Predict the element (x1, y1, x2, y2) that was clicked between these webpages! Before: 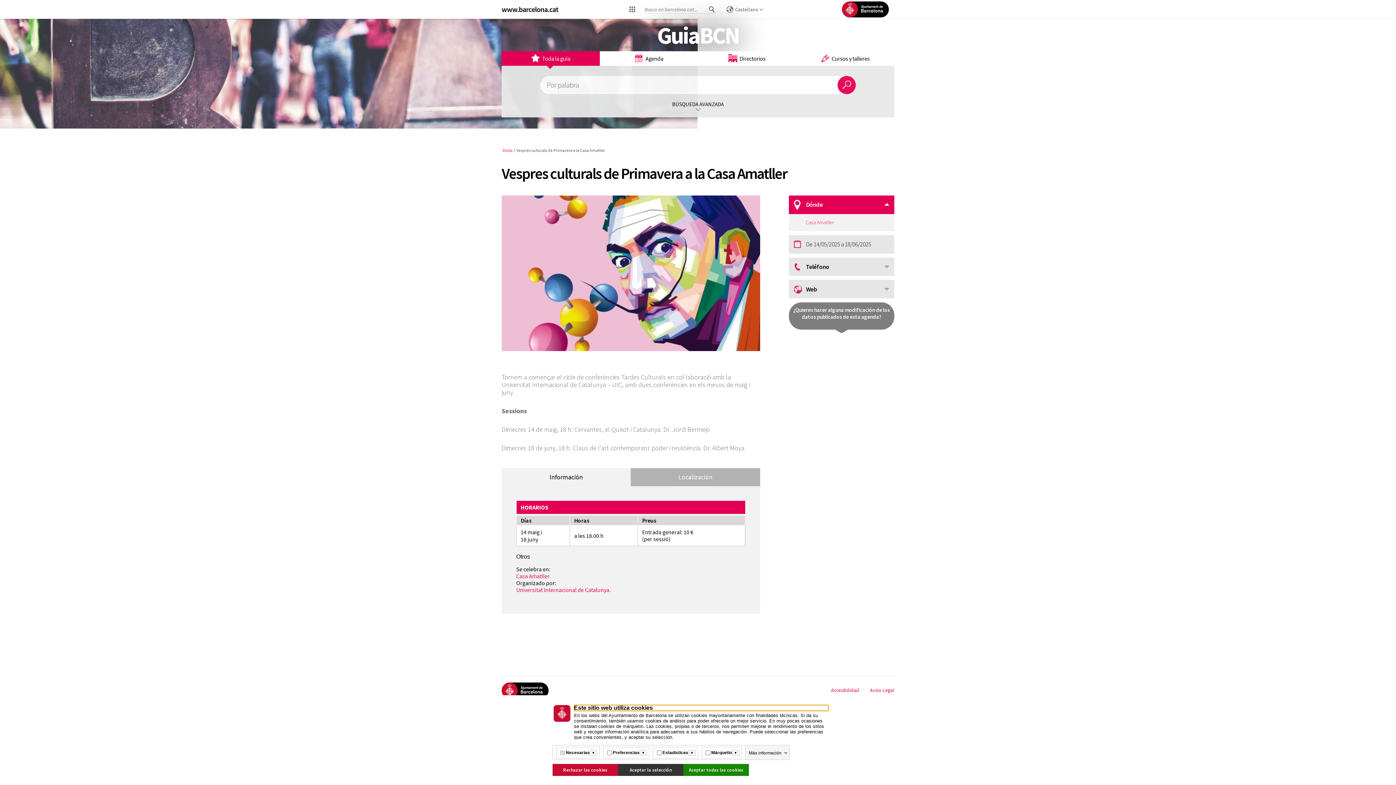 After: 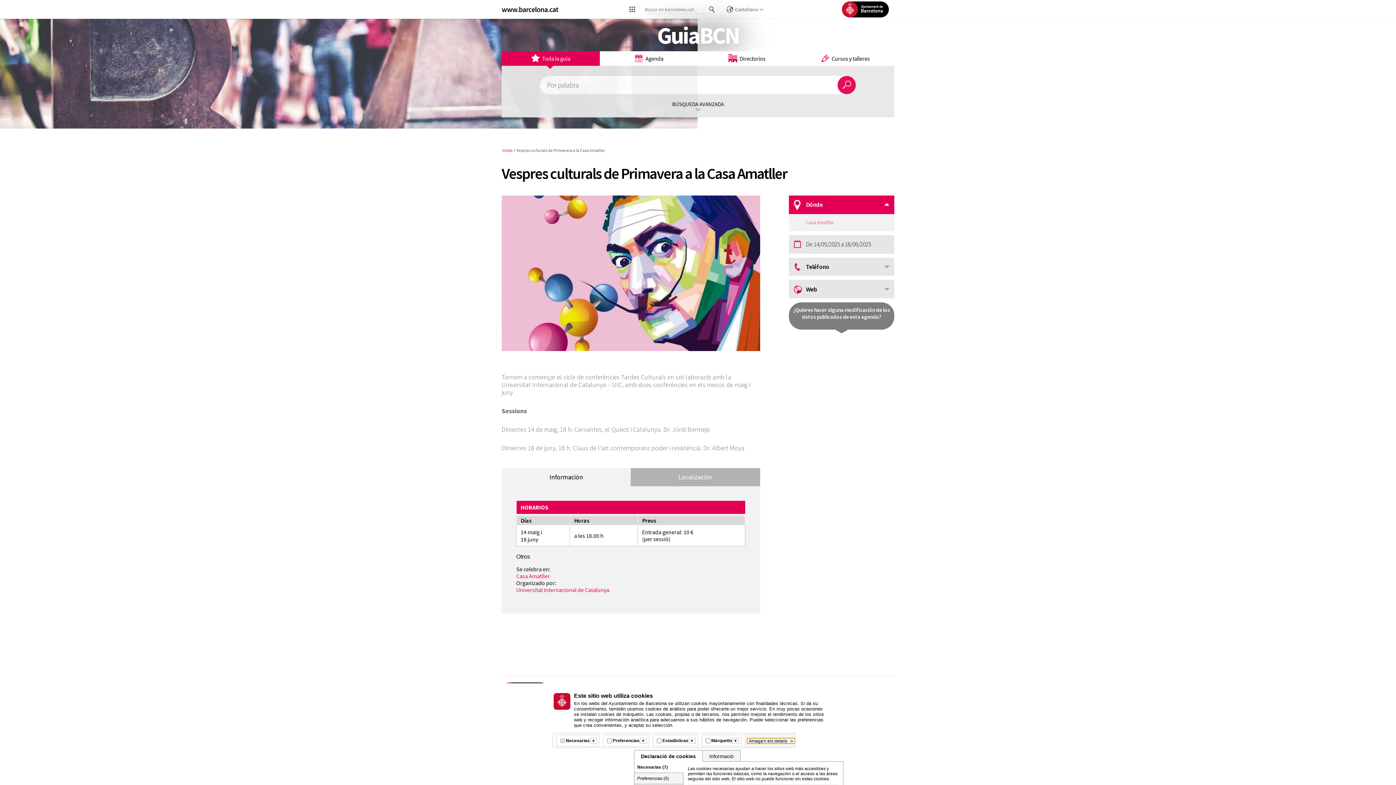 Action: bbox: (747, 750, 789, 755) label: Más información